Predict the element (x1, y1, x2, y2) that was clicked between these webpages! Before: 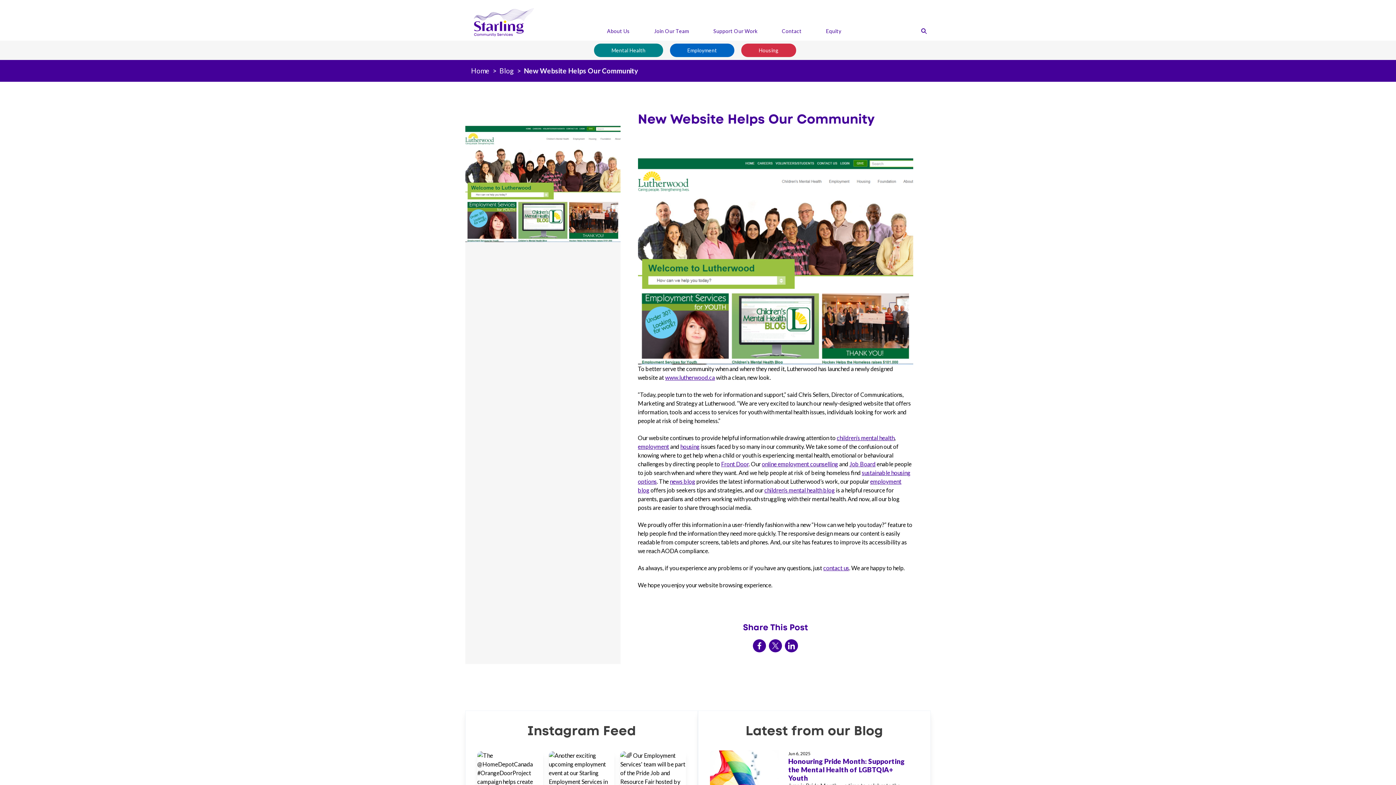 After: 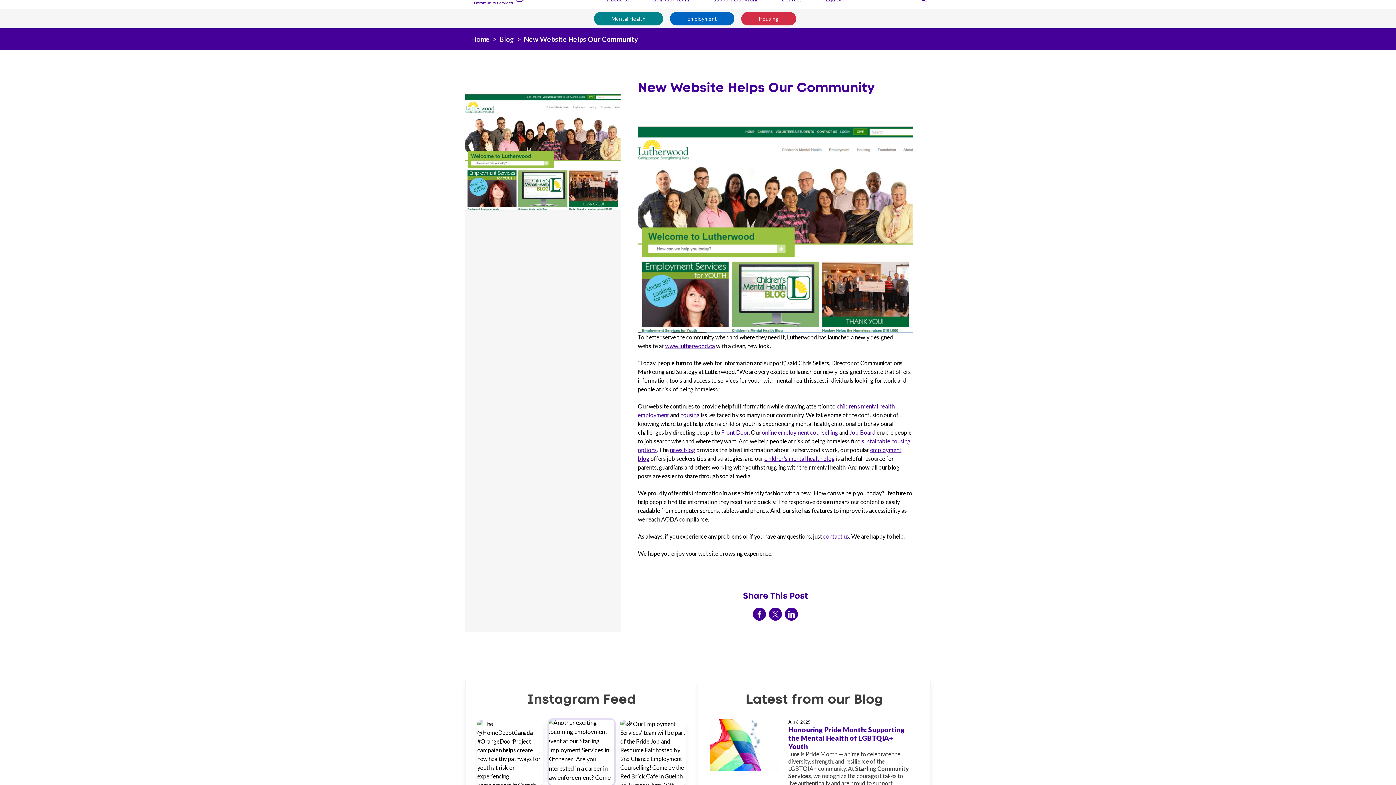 Action: bbox: (548, 751, 614, 817)